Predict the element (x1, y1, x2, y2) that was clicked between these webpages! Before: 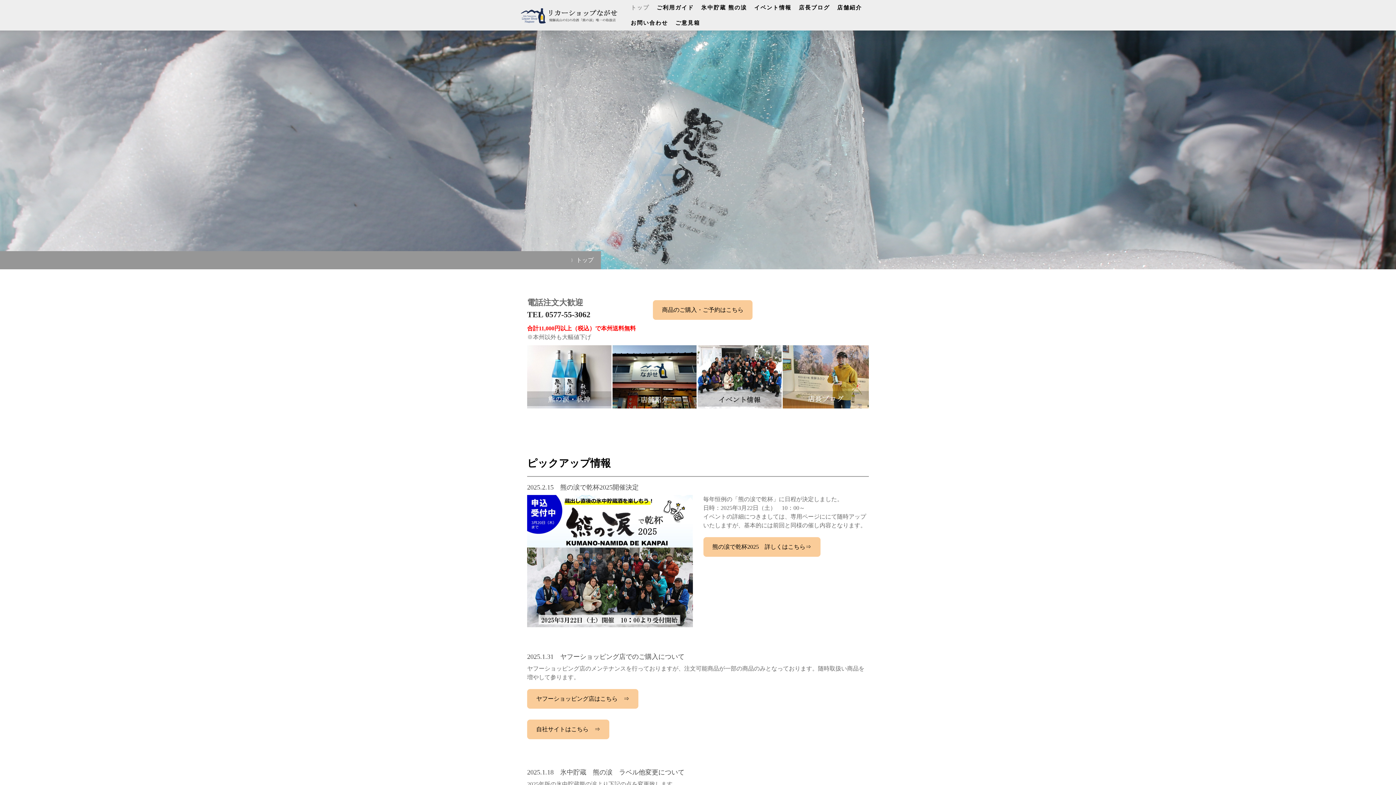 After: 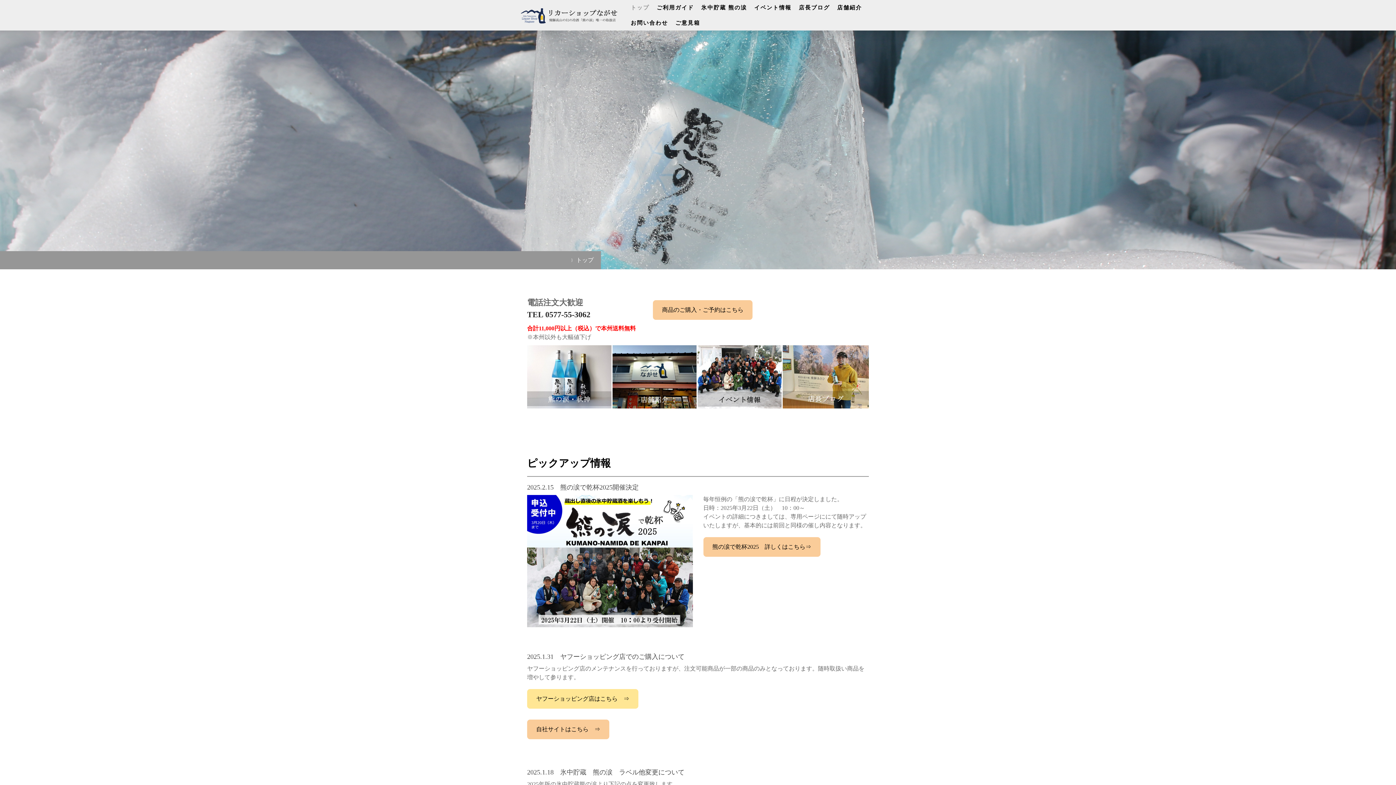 Action: label: ヤフーショッピング店はこちら　⇒ bbox: (527, 689, 638, 709)